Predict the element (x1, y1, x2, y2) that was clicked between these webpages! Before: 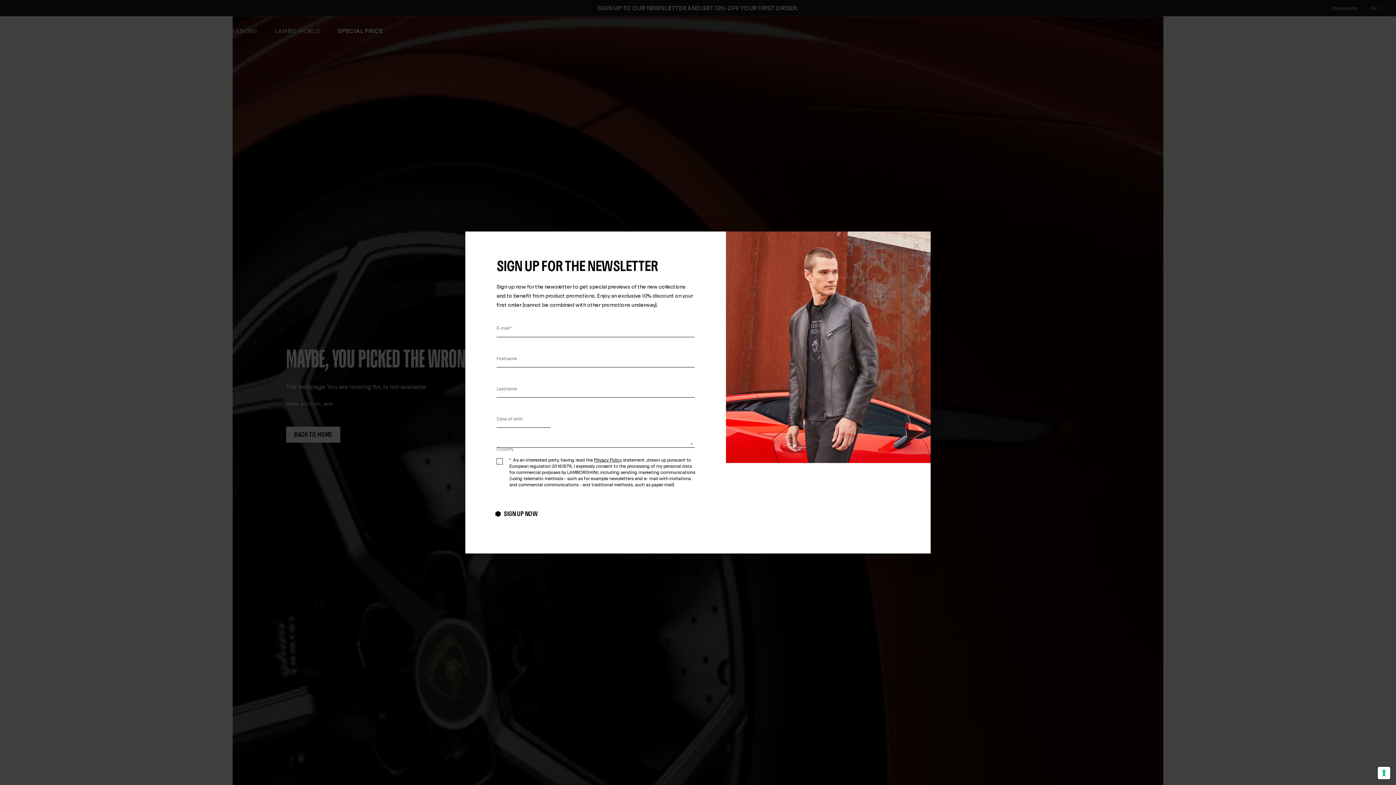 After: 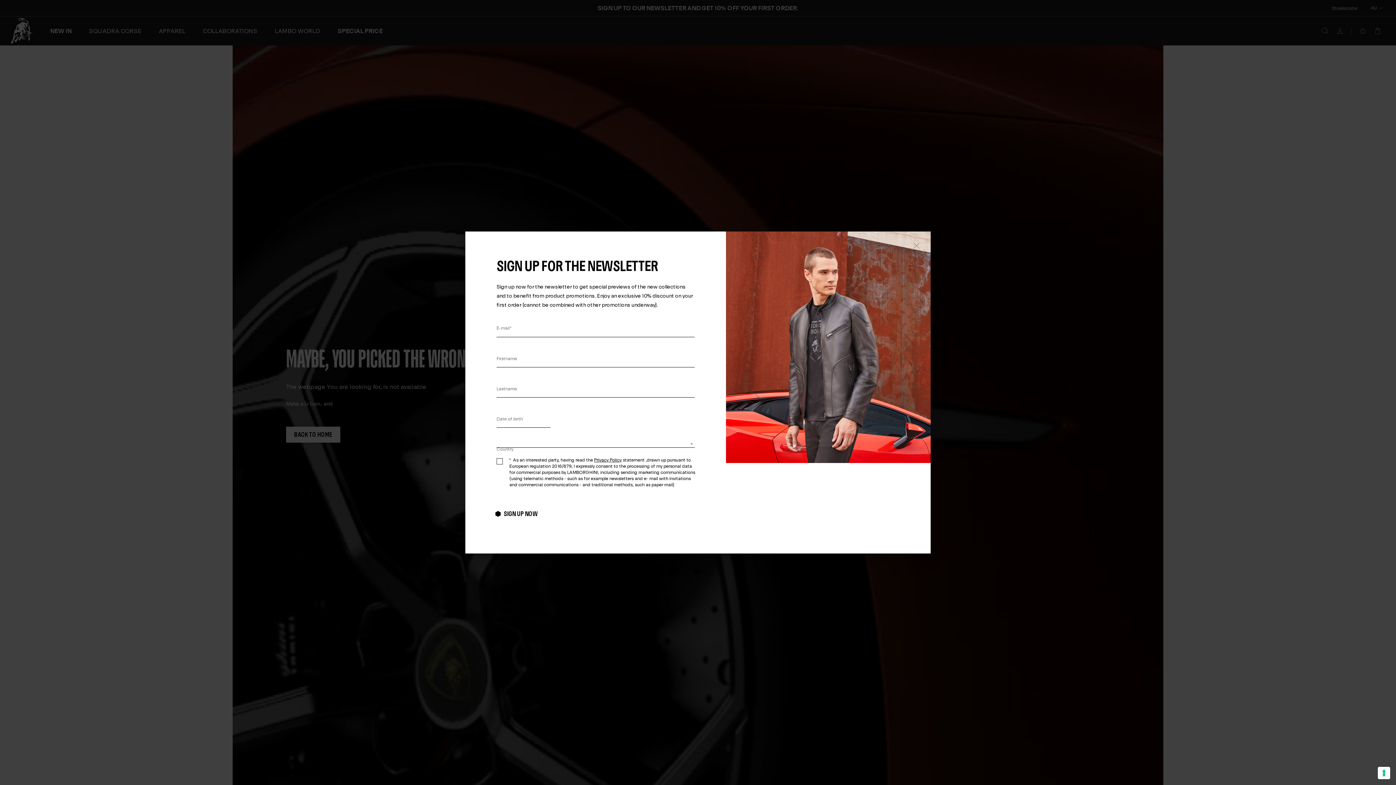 Action: bbox: (594, 457, 621, 462) label: Privacy Policy